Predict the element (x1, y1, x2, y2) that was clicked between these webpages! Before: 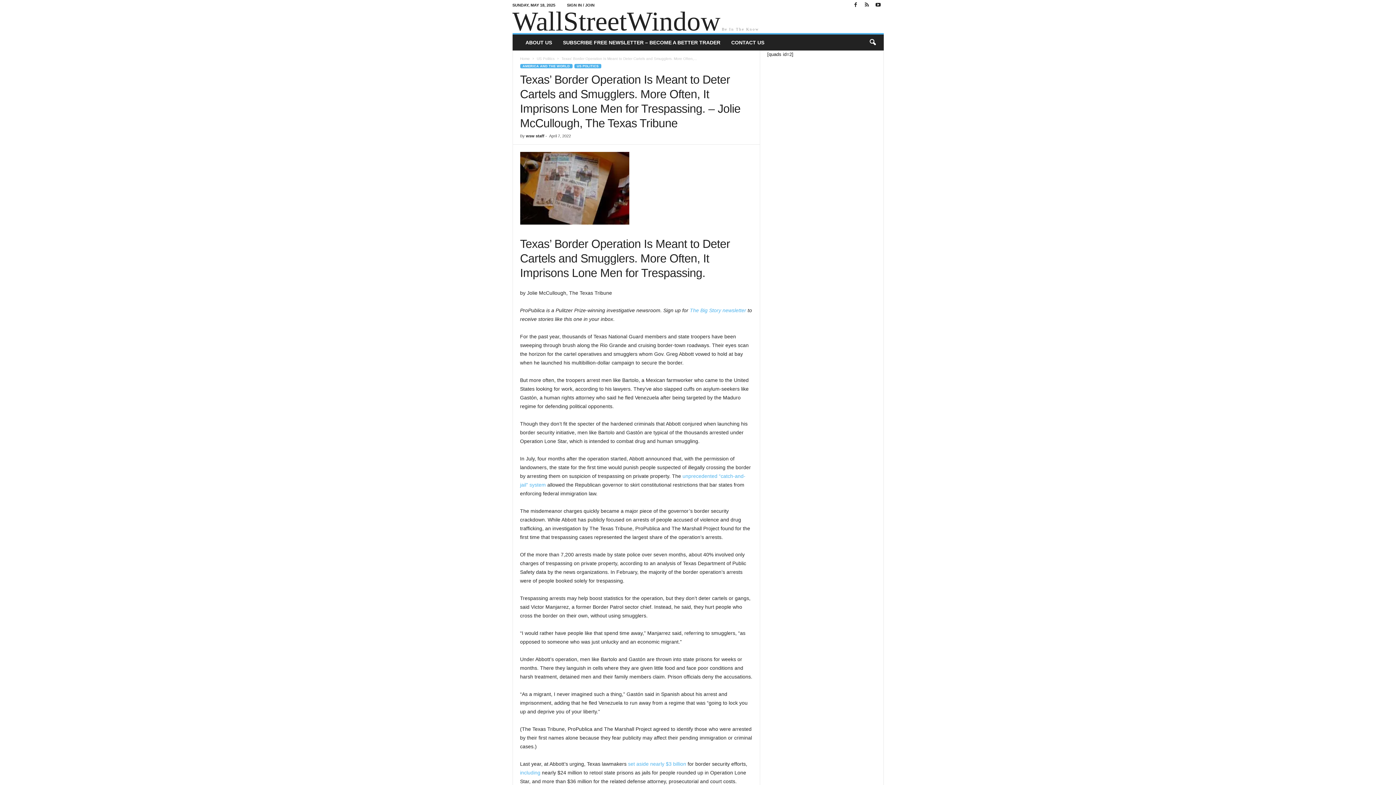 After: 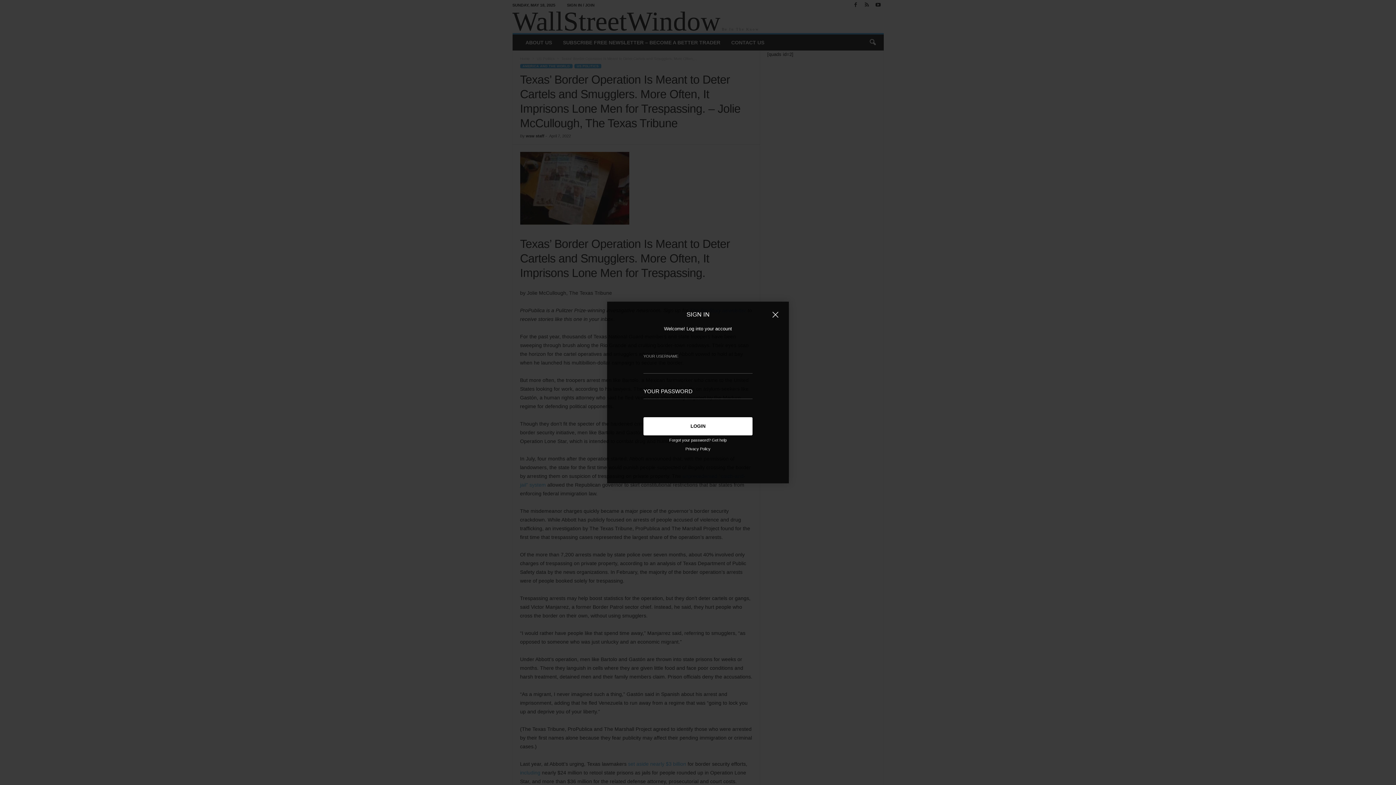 Action: label: SIGN IN / JOIN bbox: (567, 2, 594, 7)